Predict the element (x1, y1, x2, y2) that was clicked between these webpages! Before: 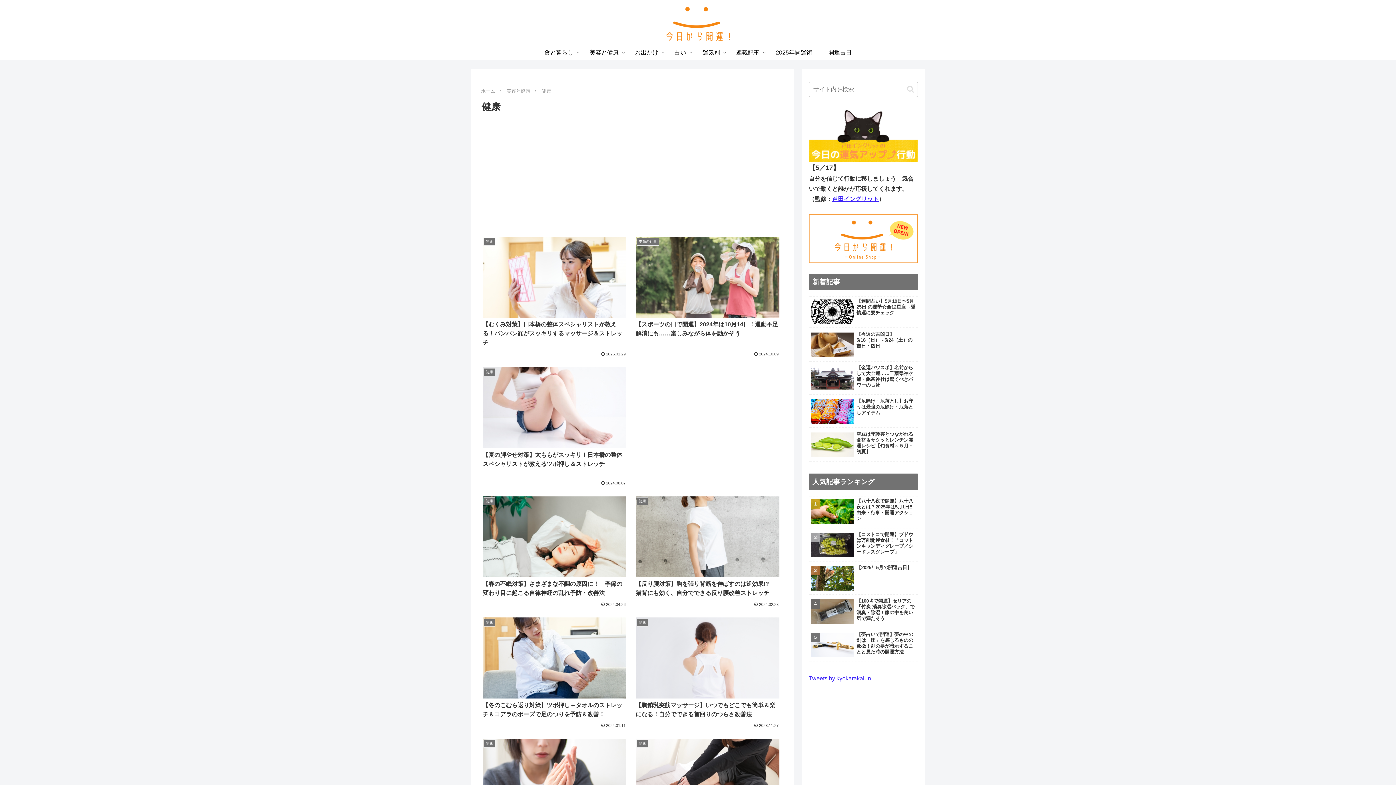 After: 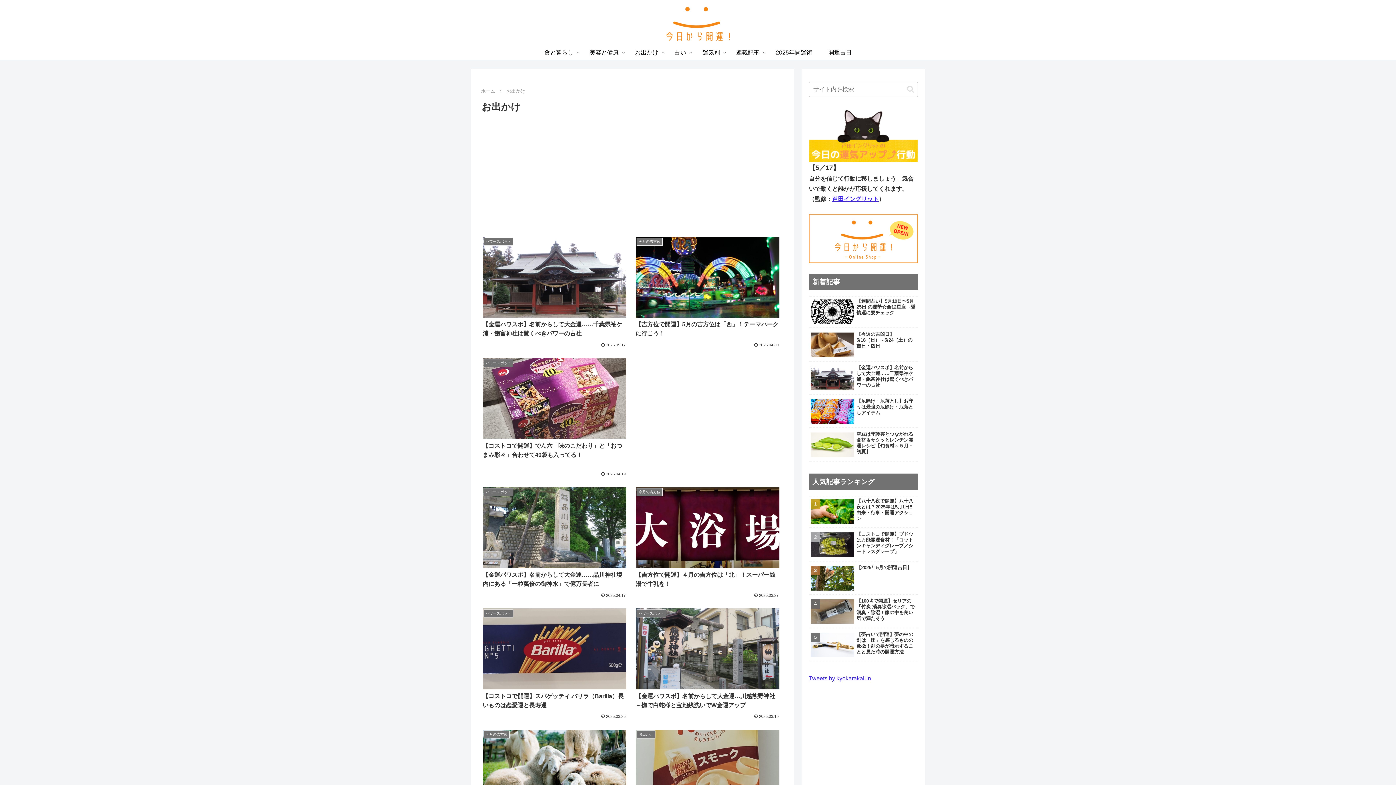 Action: label: お出かけ bbox: (627, 45, 666, 60)